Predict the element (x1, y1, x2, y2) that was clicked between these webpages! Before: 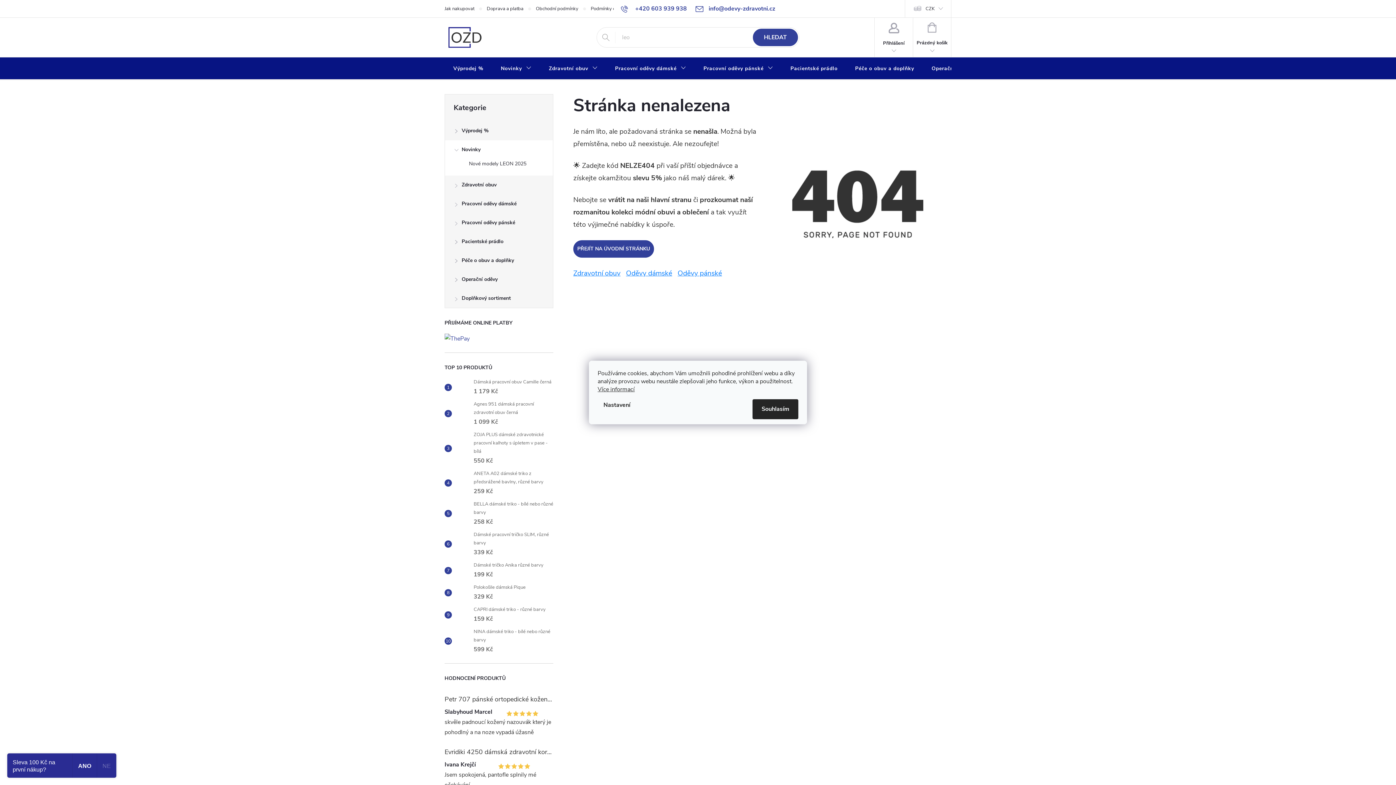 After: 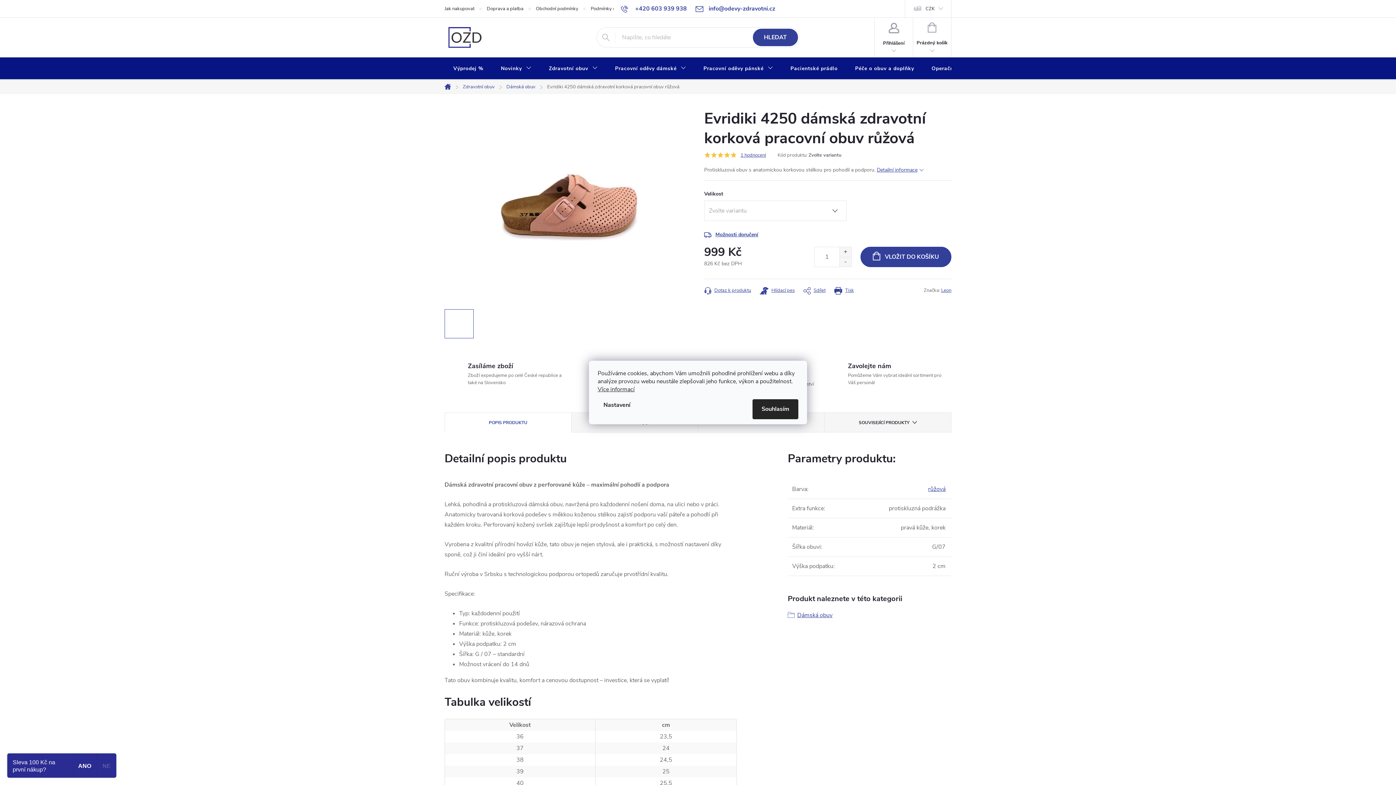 Action: bbox: (444, 746, 553, 790) label: Evridiki 4250 dámská zdravotní korková pracovní obuv růžová
Ivana Krejčí
Jsem spokojená, pantofle splnily mé očekávání.